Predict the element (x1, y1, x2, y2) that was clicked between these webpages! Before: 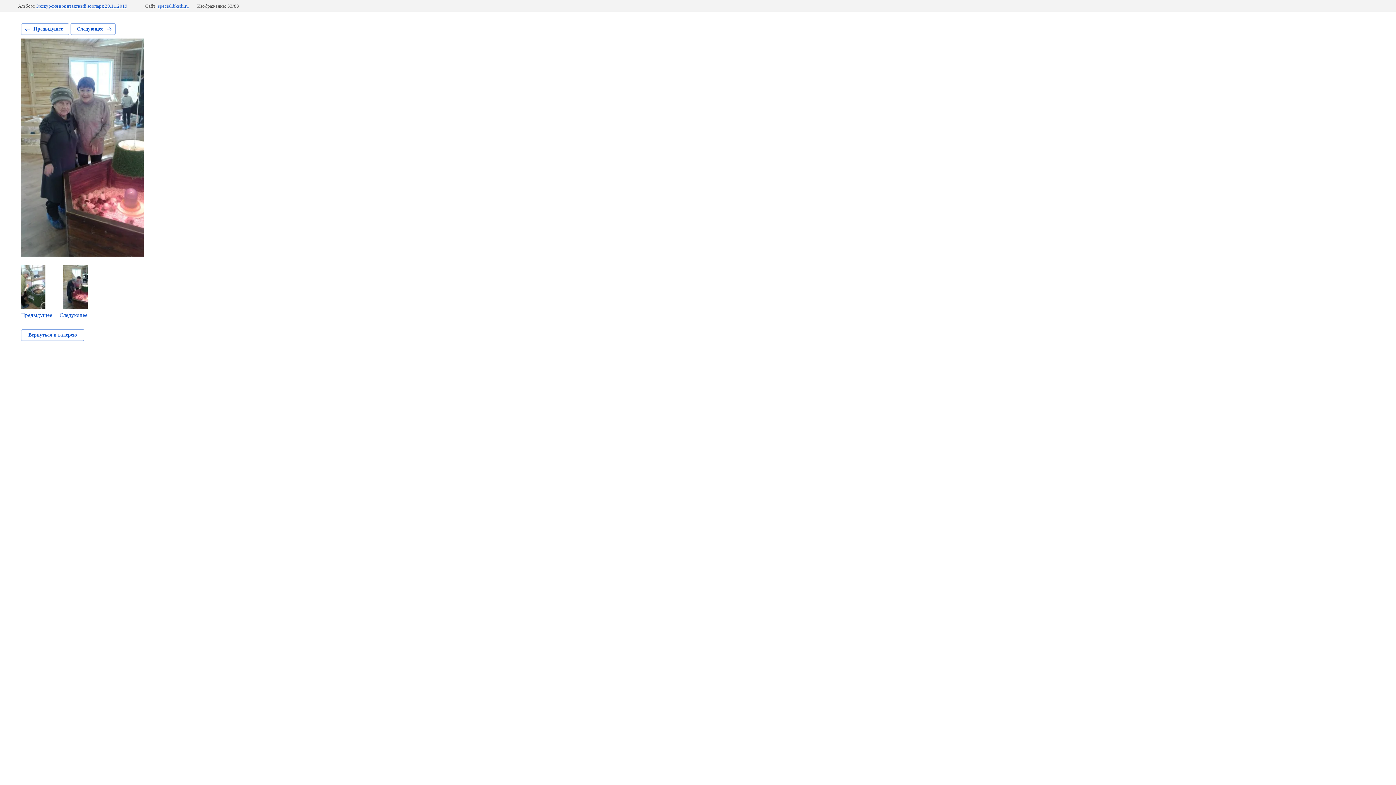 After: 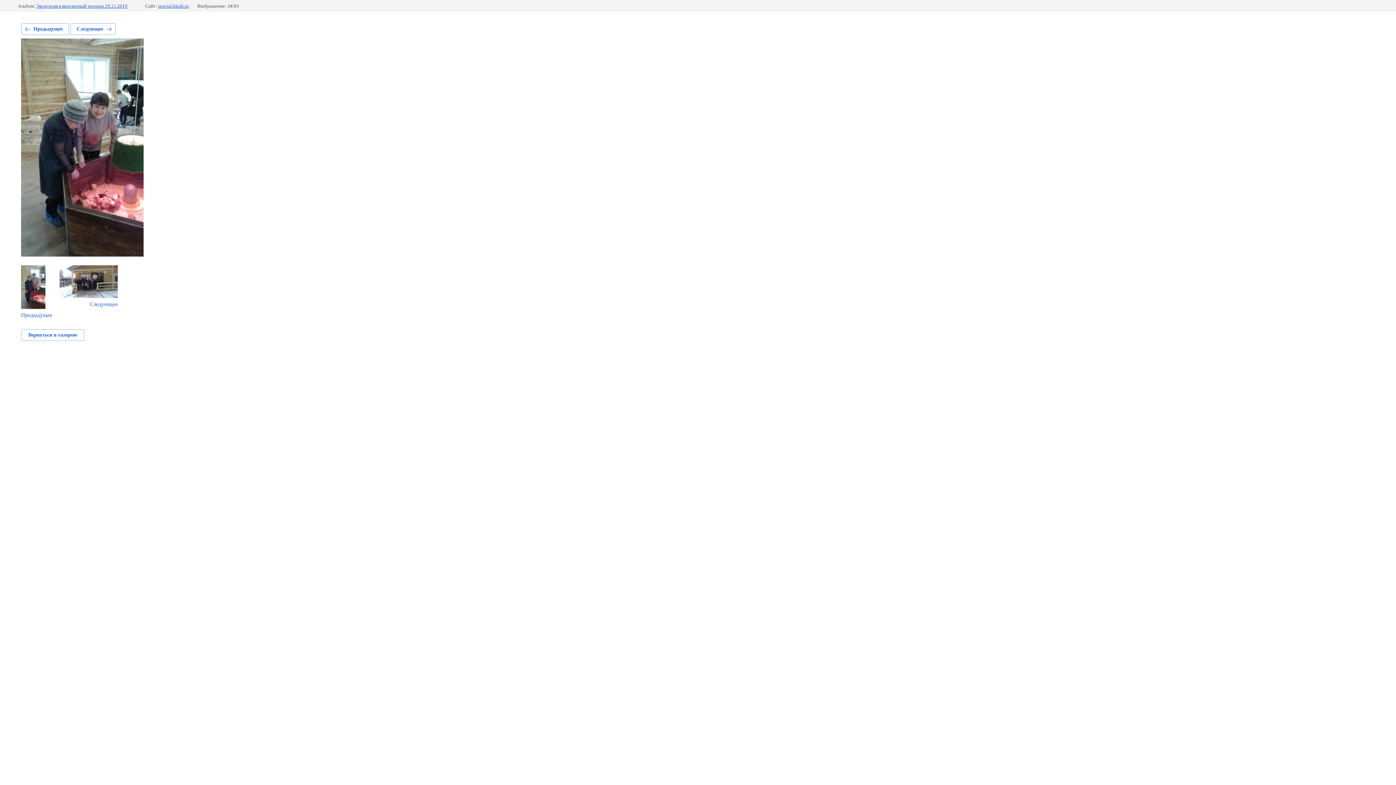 Action: label: Следующее bbox: (59, 265, 87, 318)